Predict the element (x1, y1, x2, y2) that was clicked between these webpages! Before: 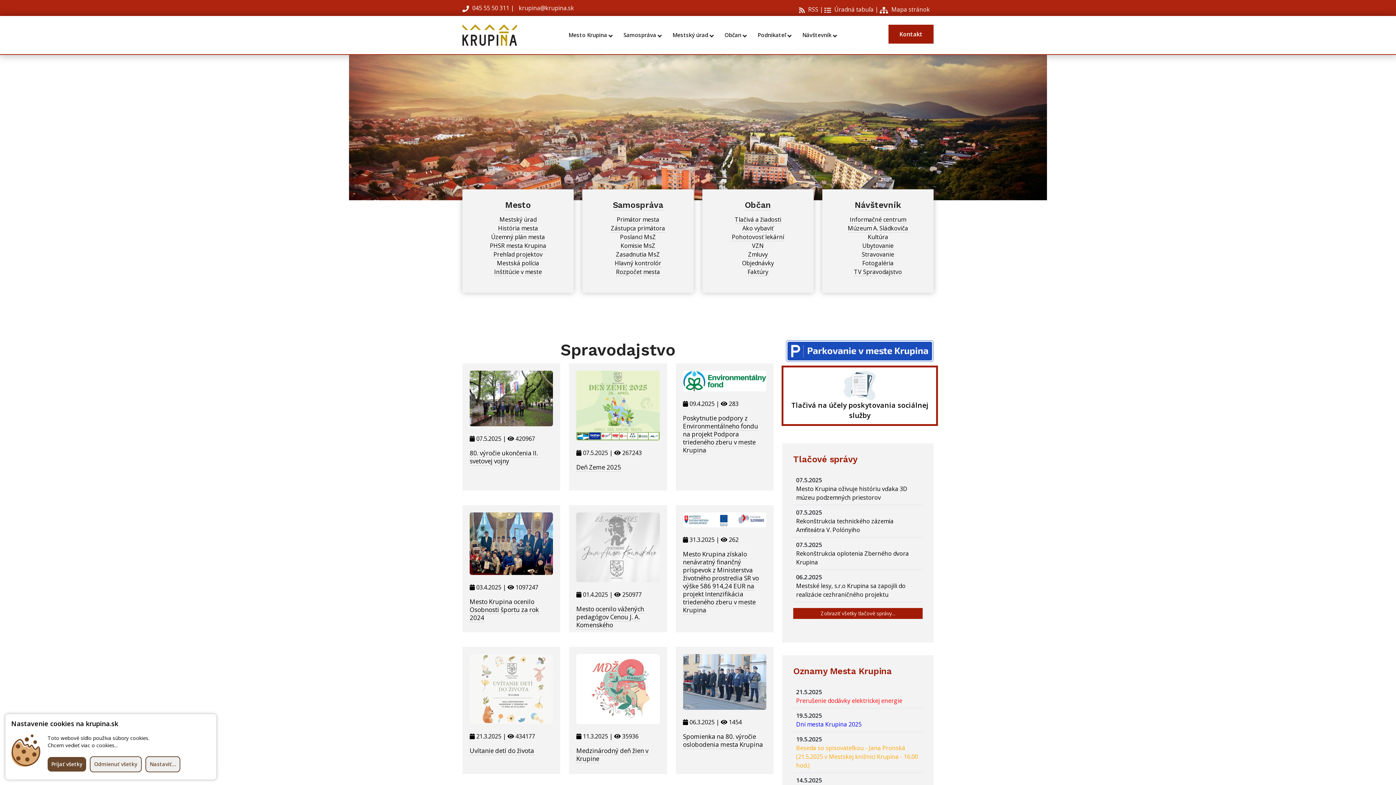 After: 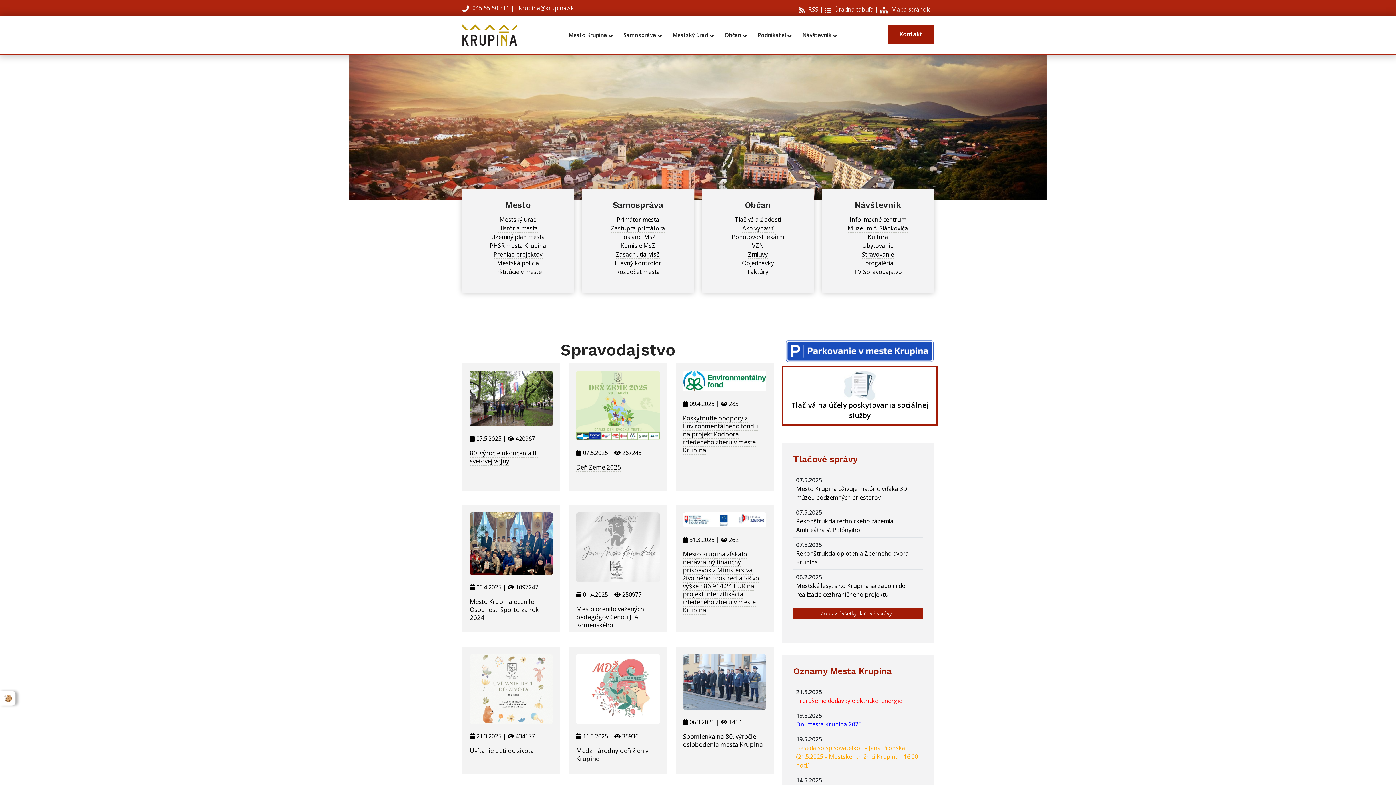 Action: bbox: (47, 757, 86, 772) label: Prijať všetky